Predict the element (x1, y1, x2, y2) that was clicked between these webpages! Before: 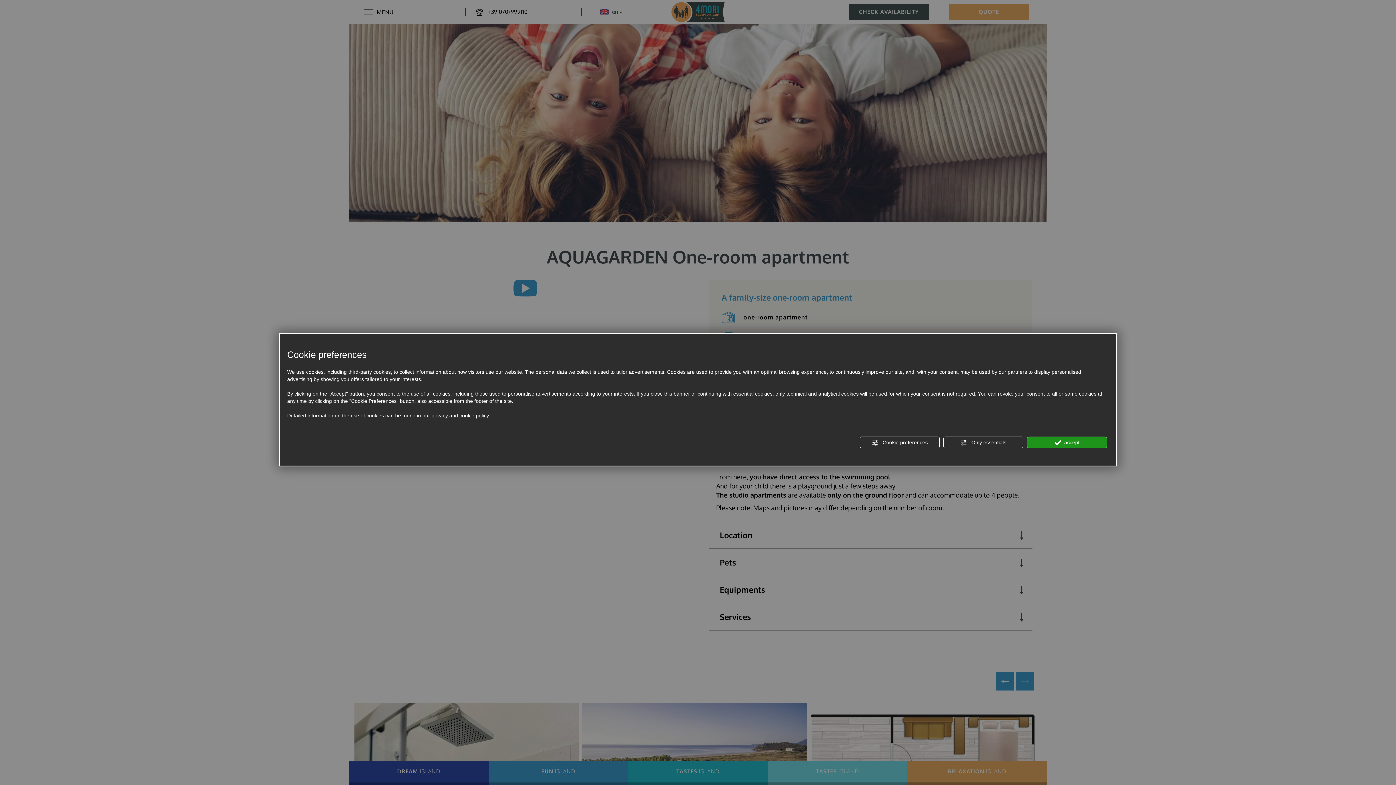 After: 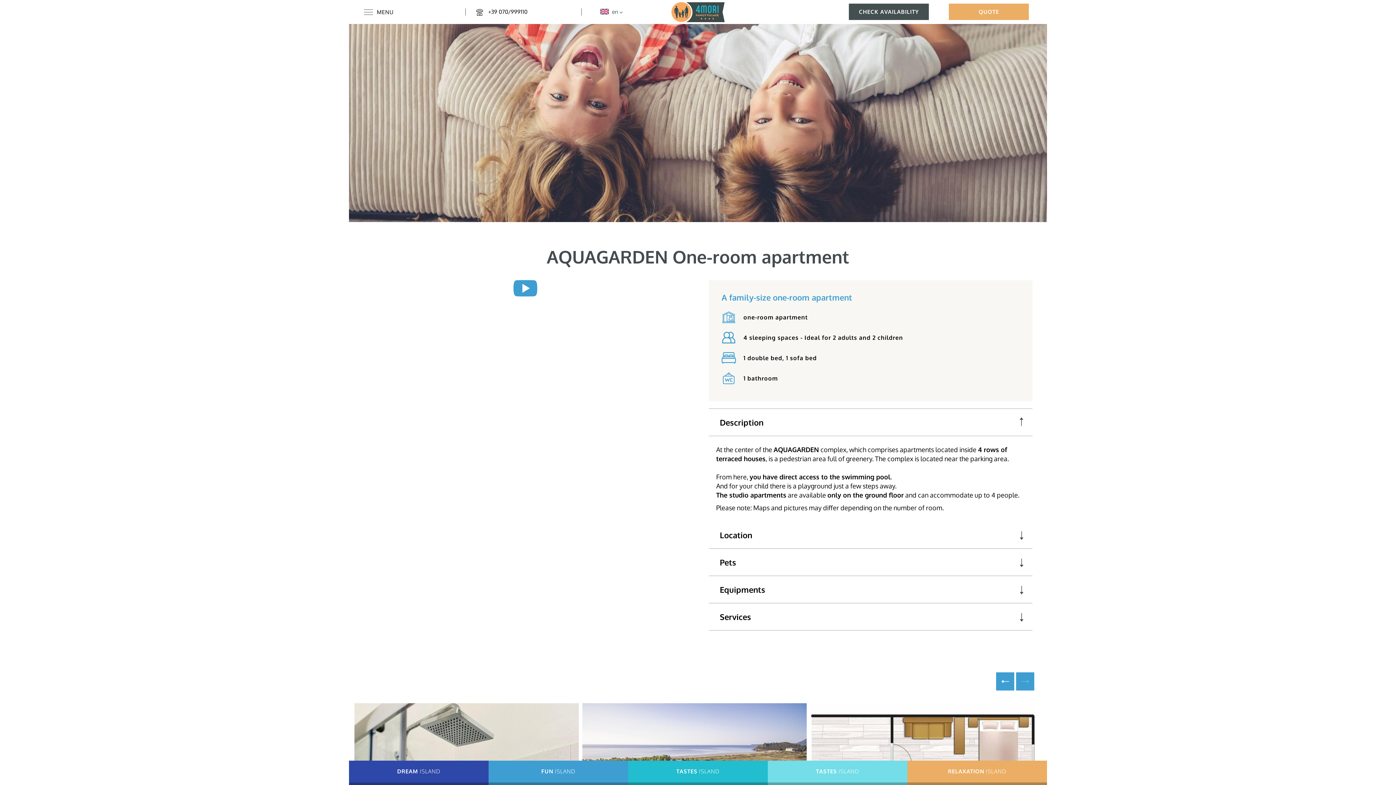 Action: bbox: (1027, 436, 1107, 448) label:  accept